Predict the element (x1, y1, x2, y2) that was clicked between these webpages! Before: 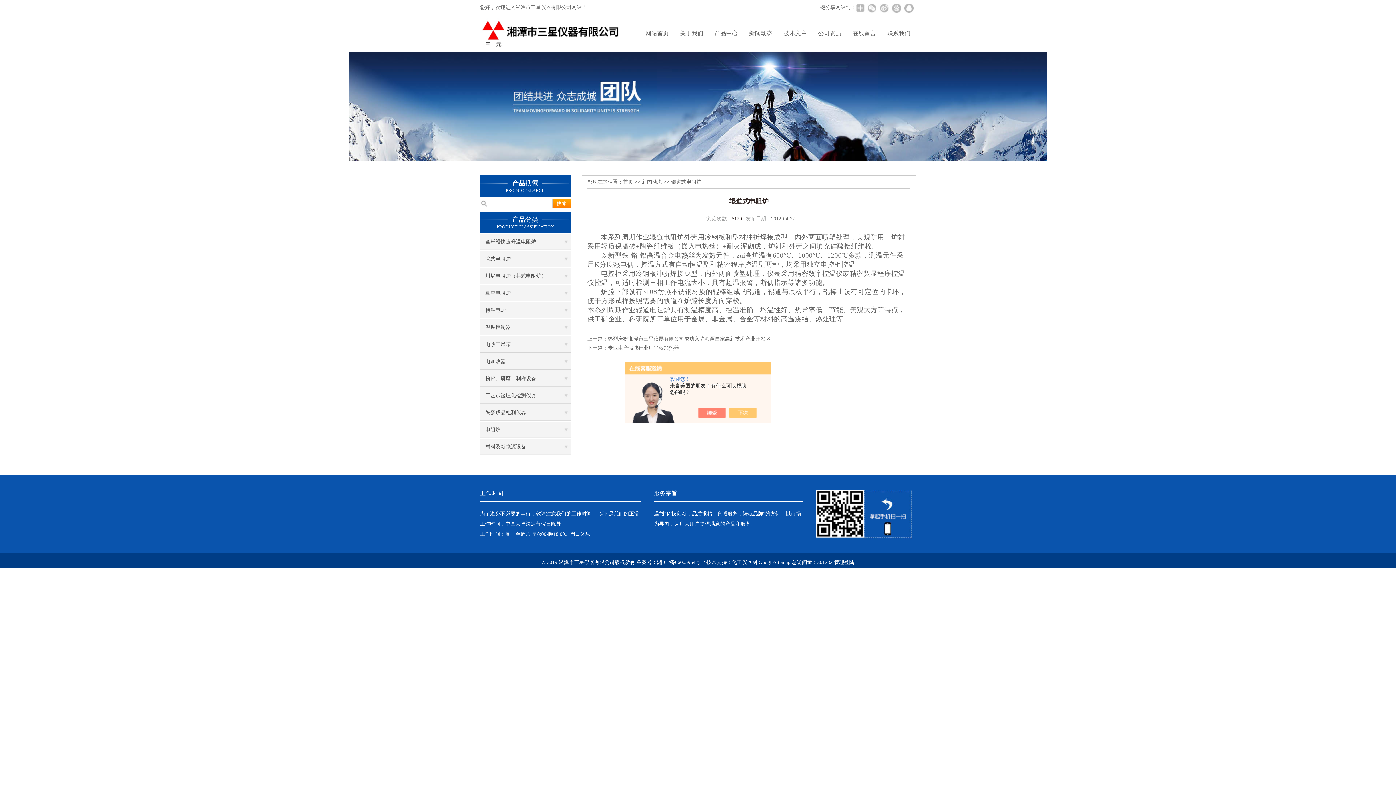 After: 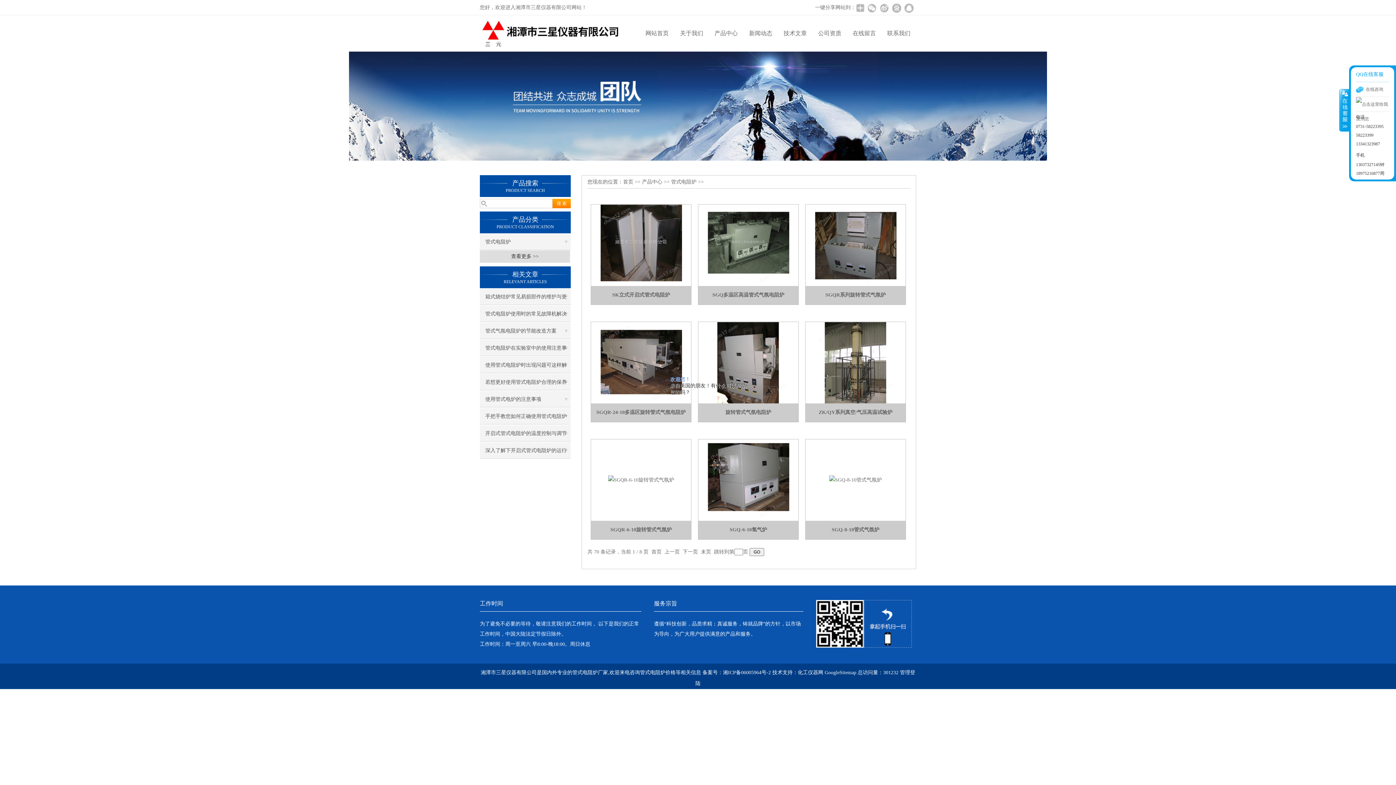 Action: label: 管式电阻炉 bbox: (480, 250, 570, 267)